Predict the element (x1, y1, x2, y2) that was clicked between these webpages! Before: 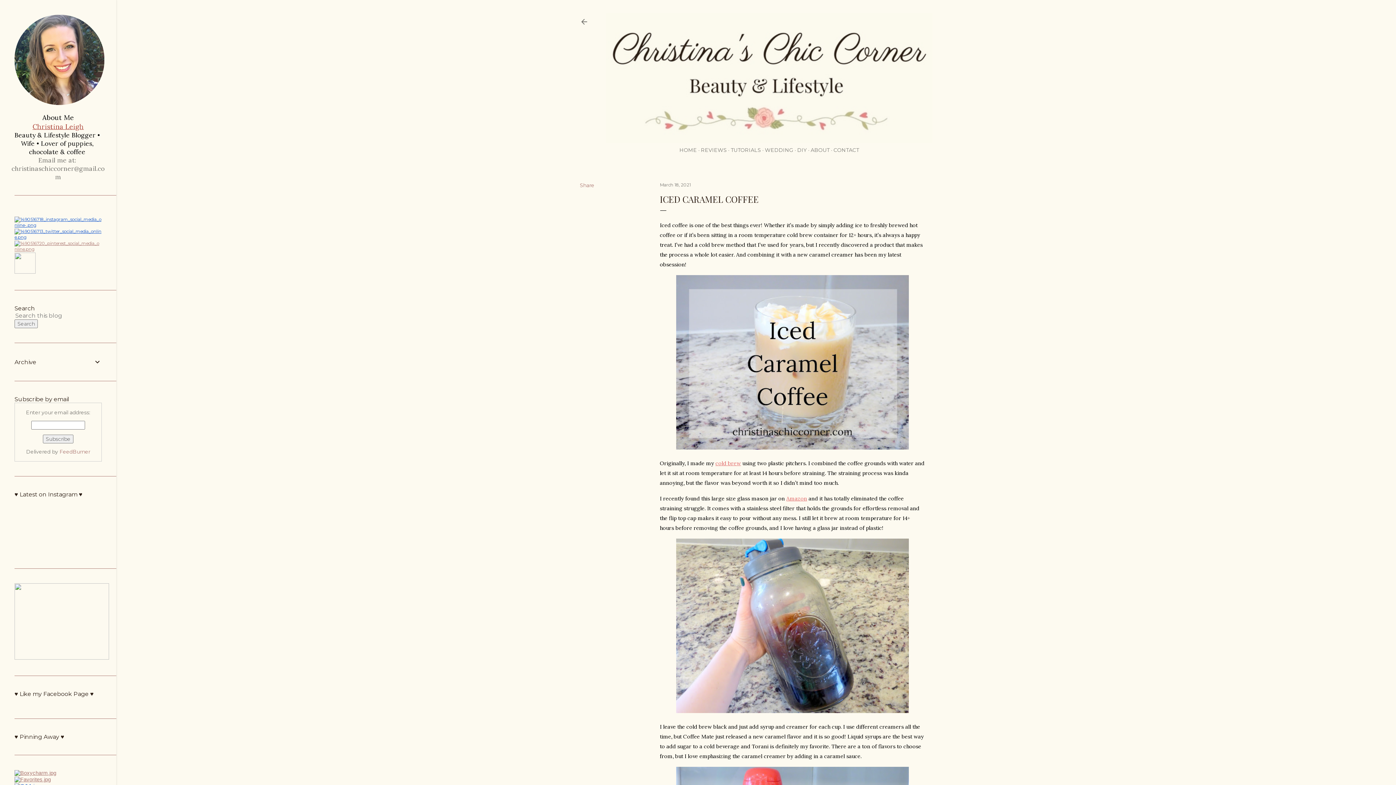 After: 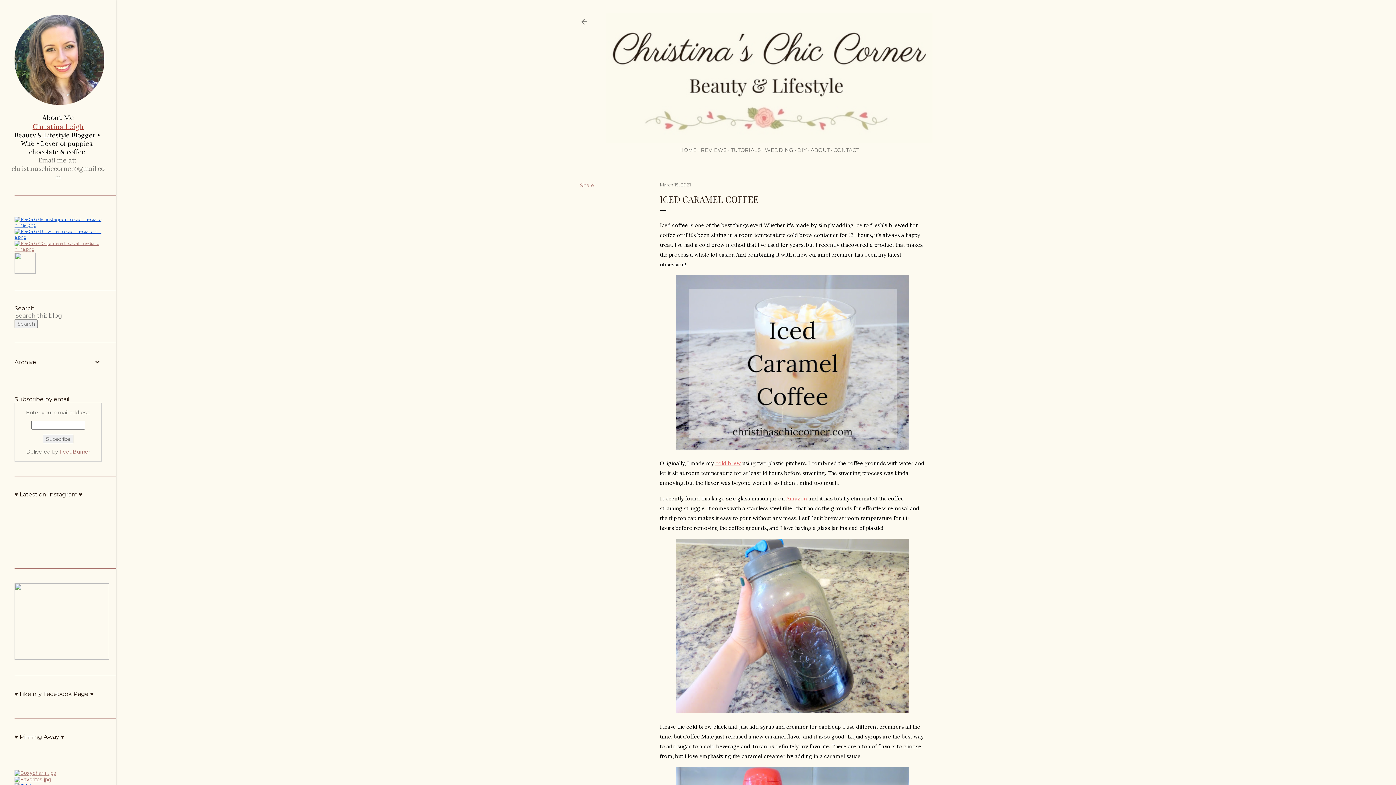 Action: label: FeedBurner bbox: (59, 448, 90, 455)